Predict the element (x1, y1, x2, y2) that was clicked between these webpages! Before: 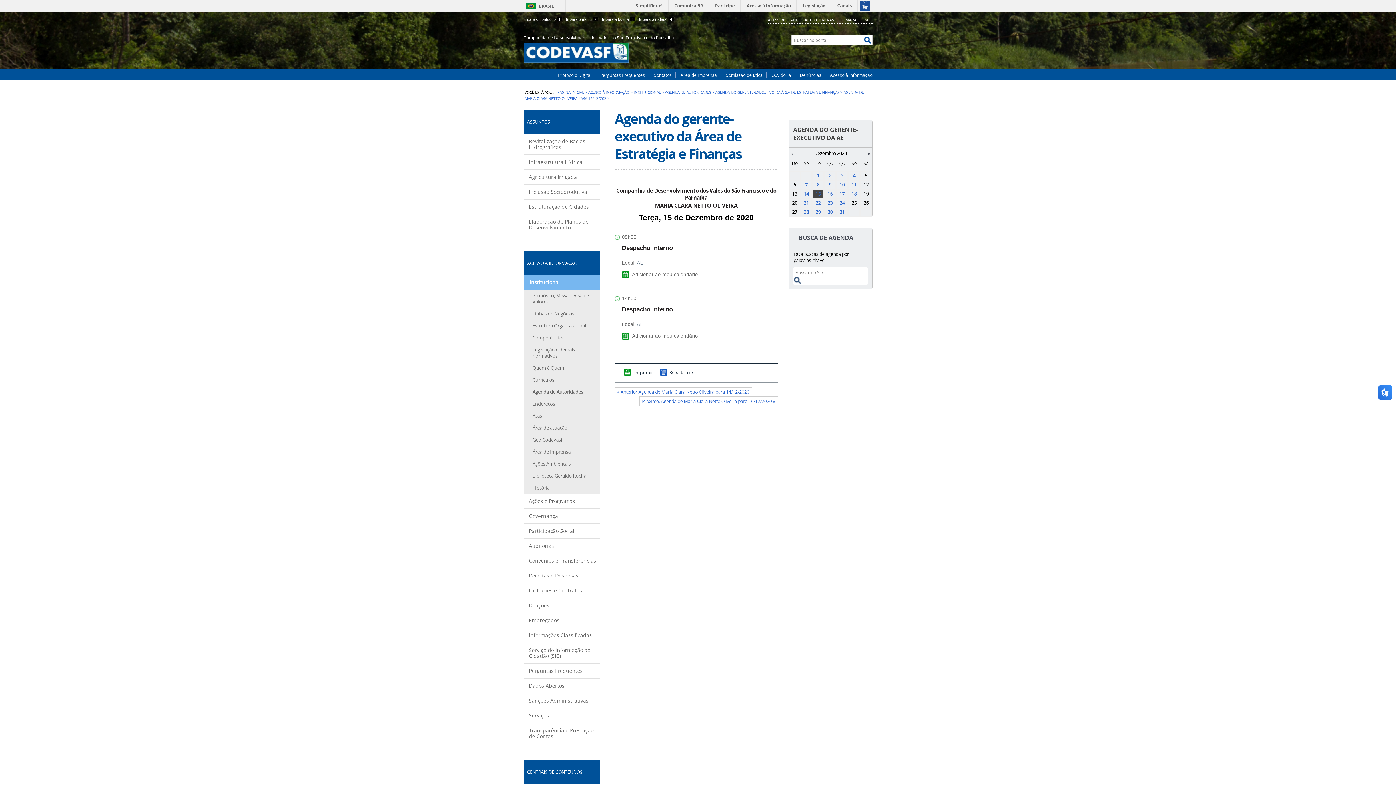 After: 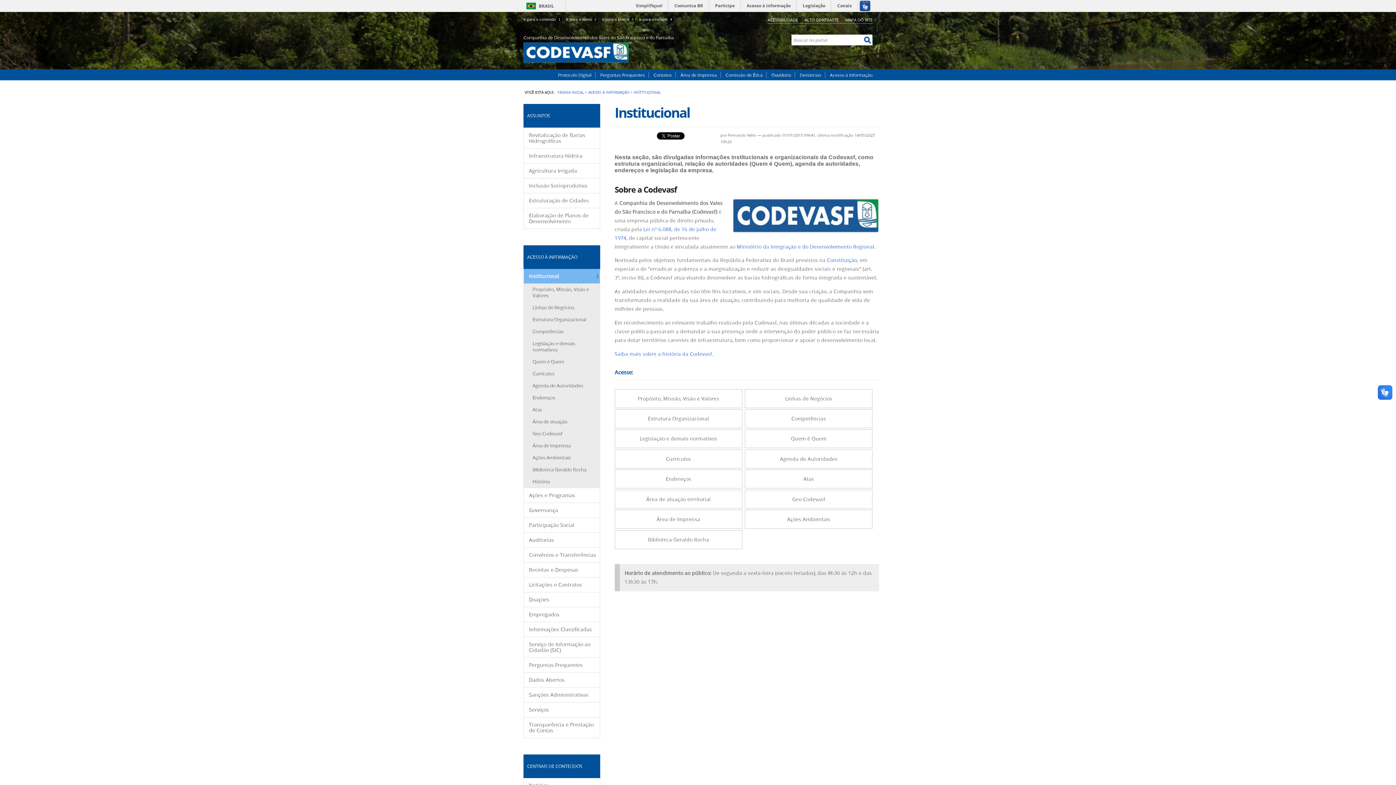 Action: label: Institucional bbox: (524, 275, 600, 289)